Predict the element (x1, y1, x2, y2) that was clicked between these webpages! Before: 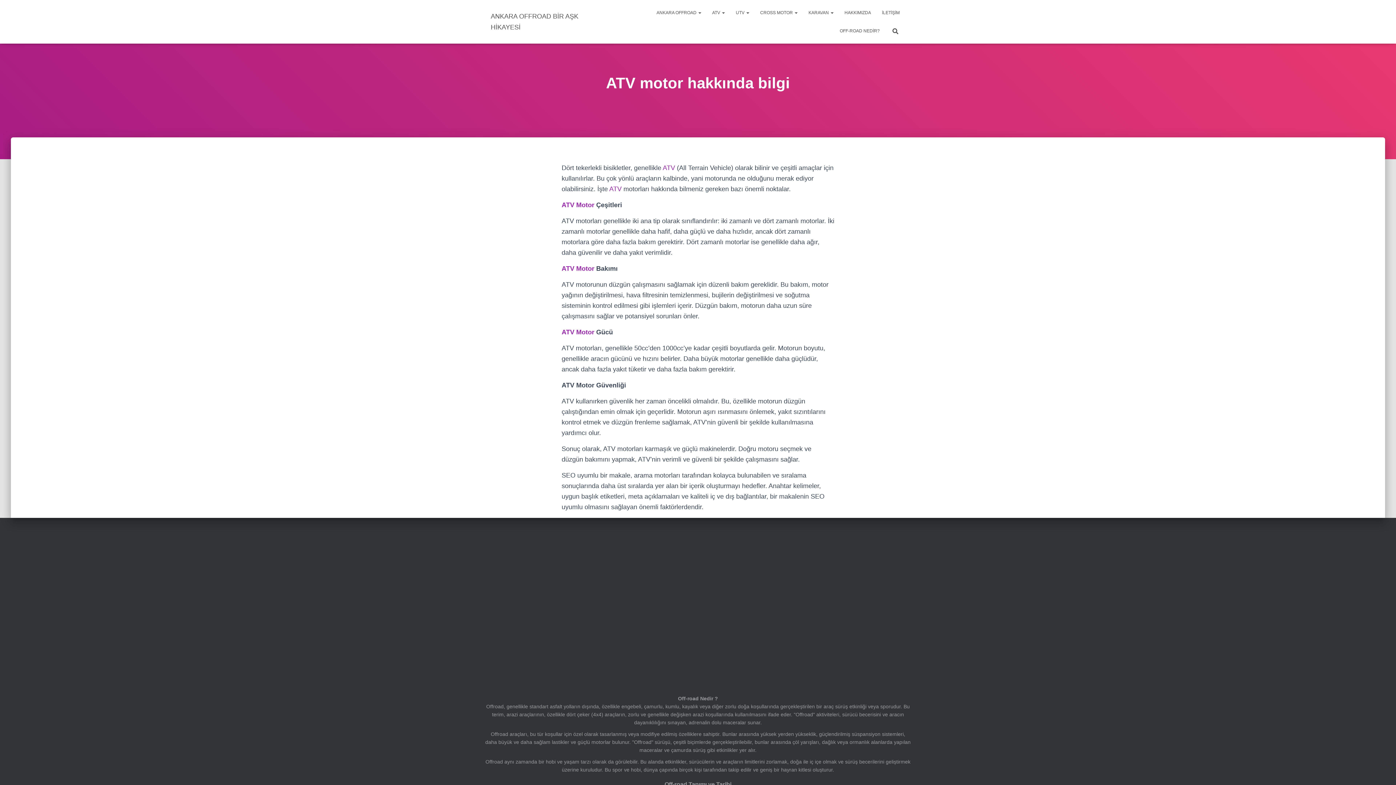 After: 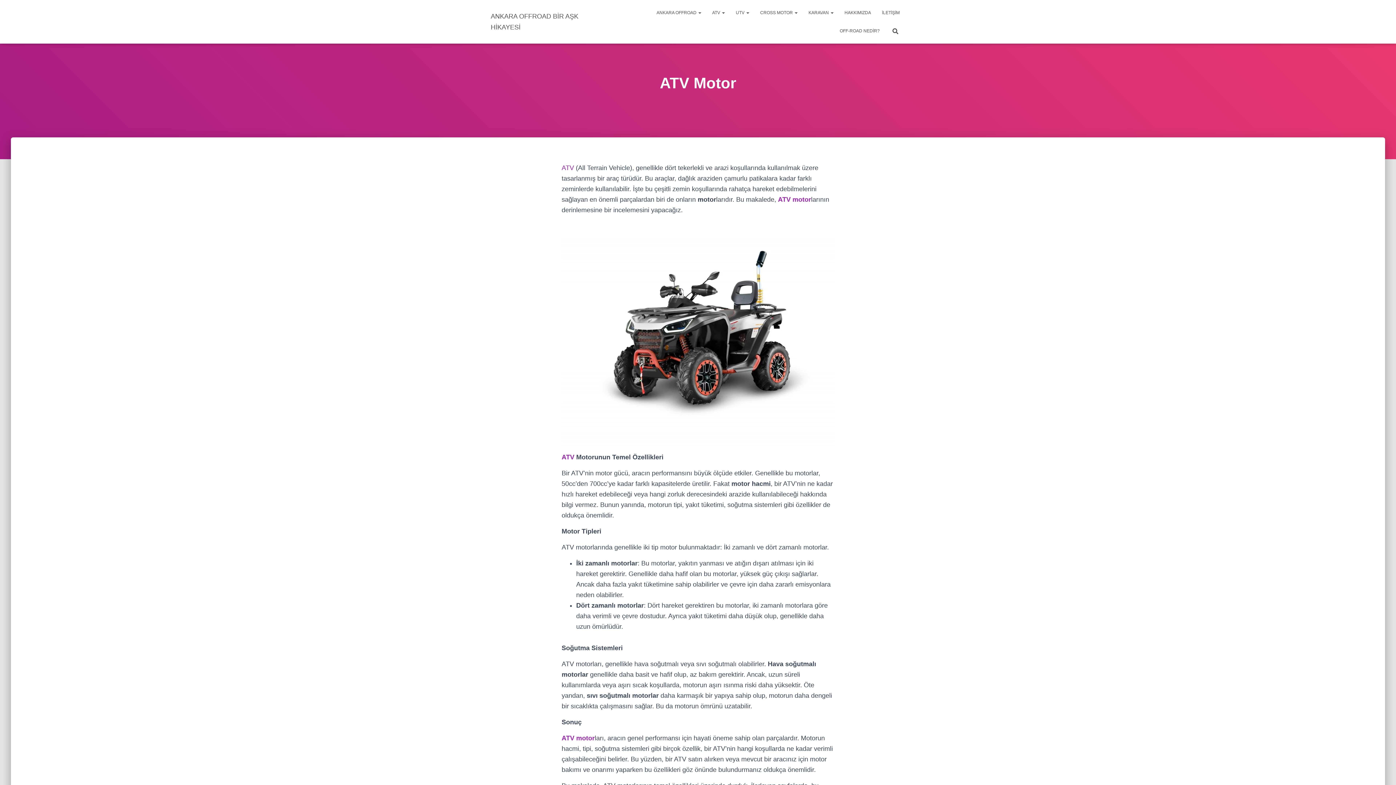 Action: bbox: (561, 328, 594, 336) label: ATV Motor